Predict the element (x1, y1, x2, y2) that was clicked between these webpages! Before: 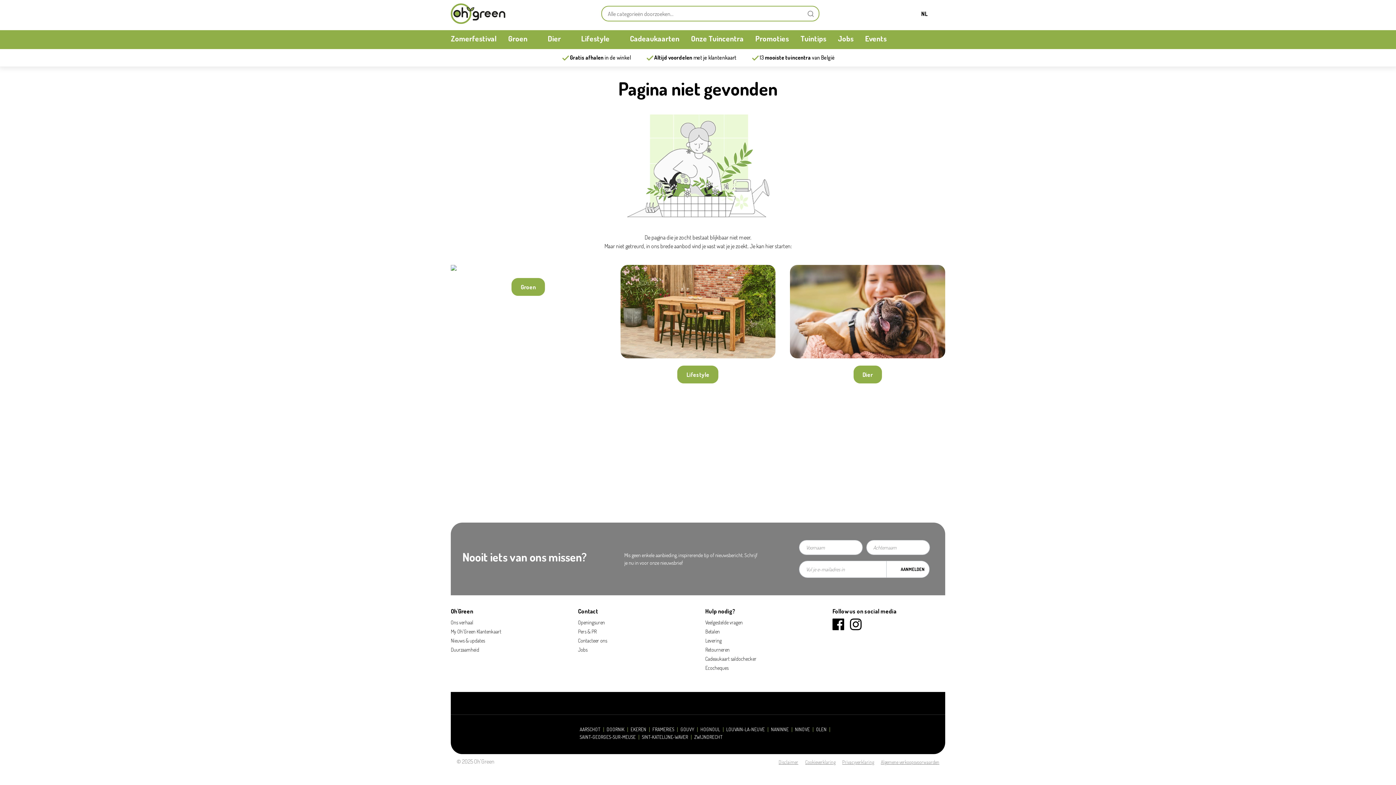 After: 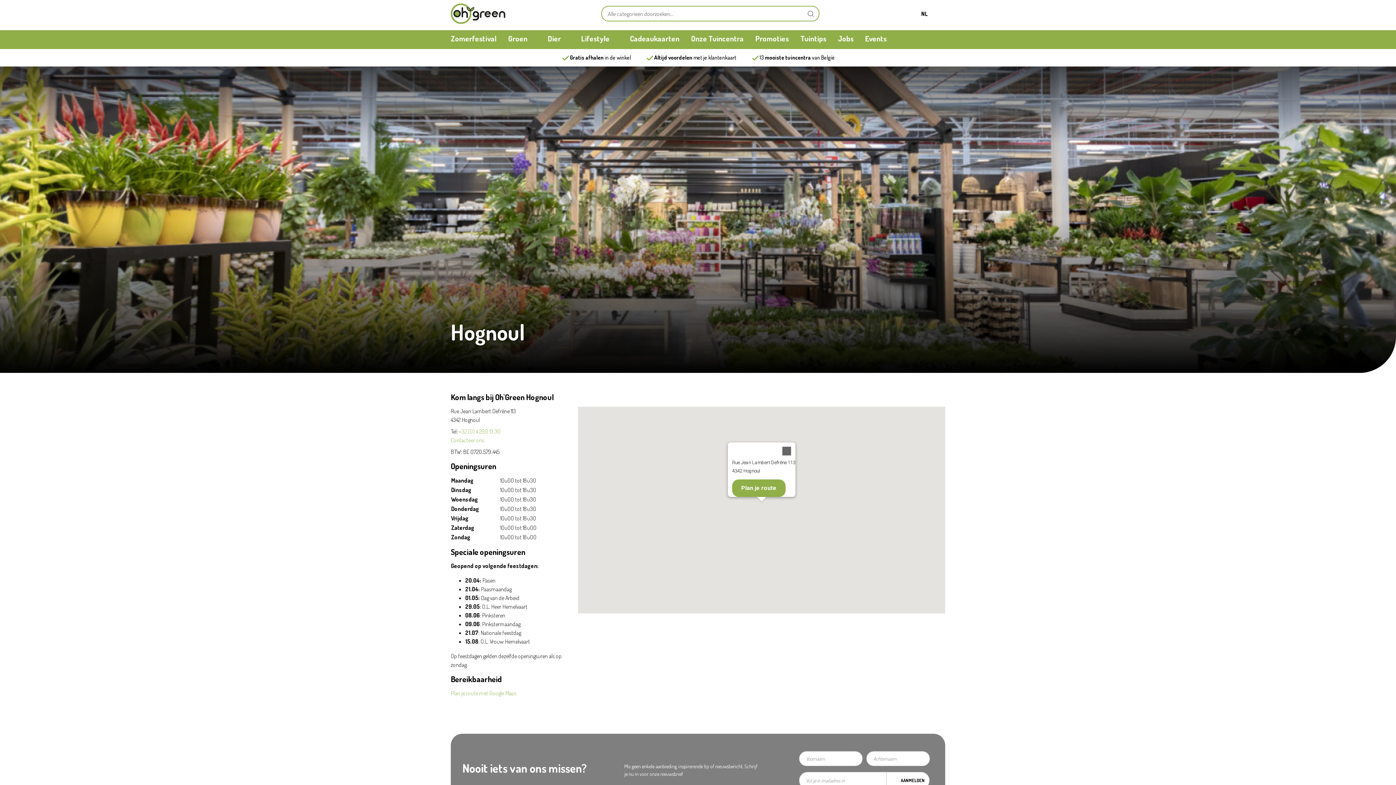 Action: label: HOGNOUL bbox: (697, 727, 723, 732)